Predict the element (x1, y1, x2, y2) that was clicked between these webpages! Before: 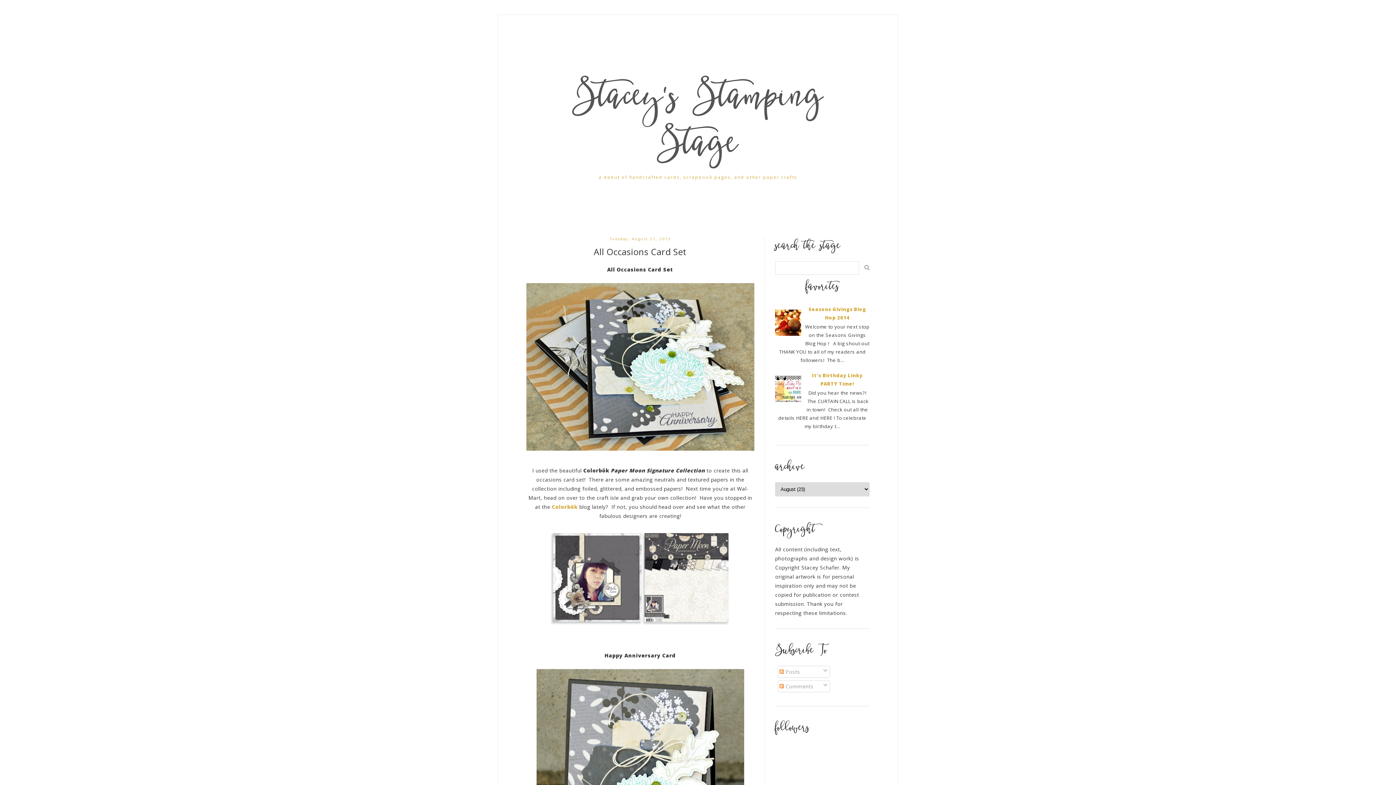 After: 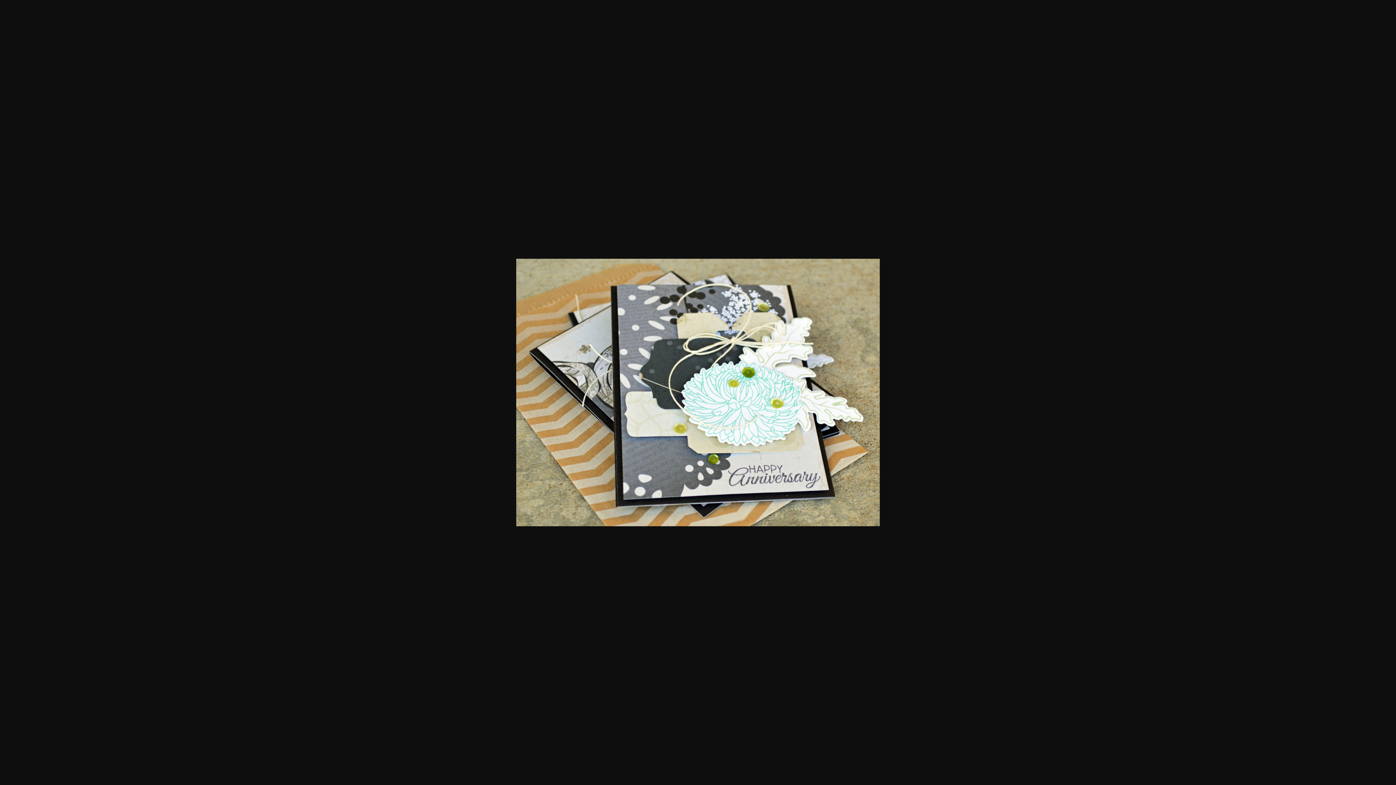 Action: bbox: (526, 449, 754, 456)